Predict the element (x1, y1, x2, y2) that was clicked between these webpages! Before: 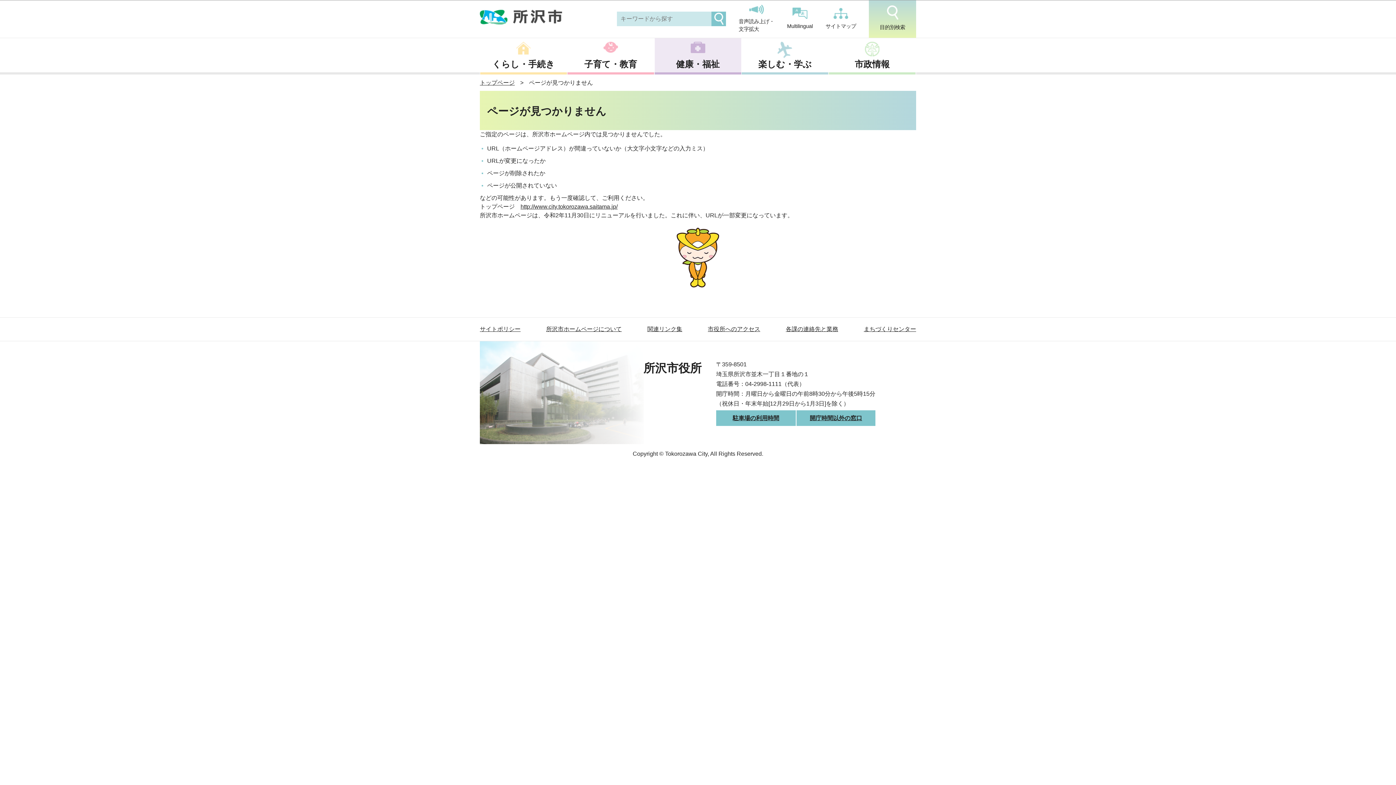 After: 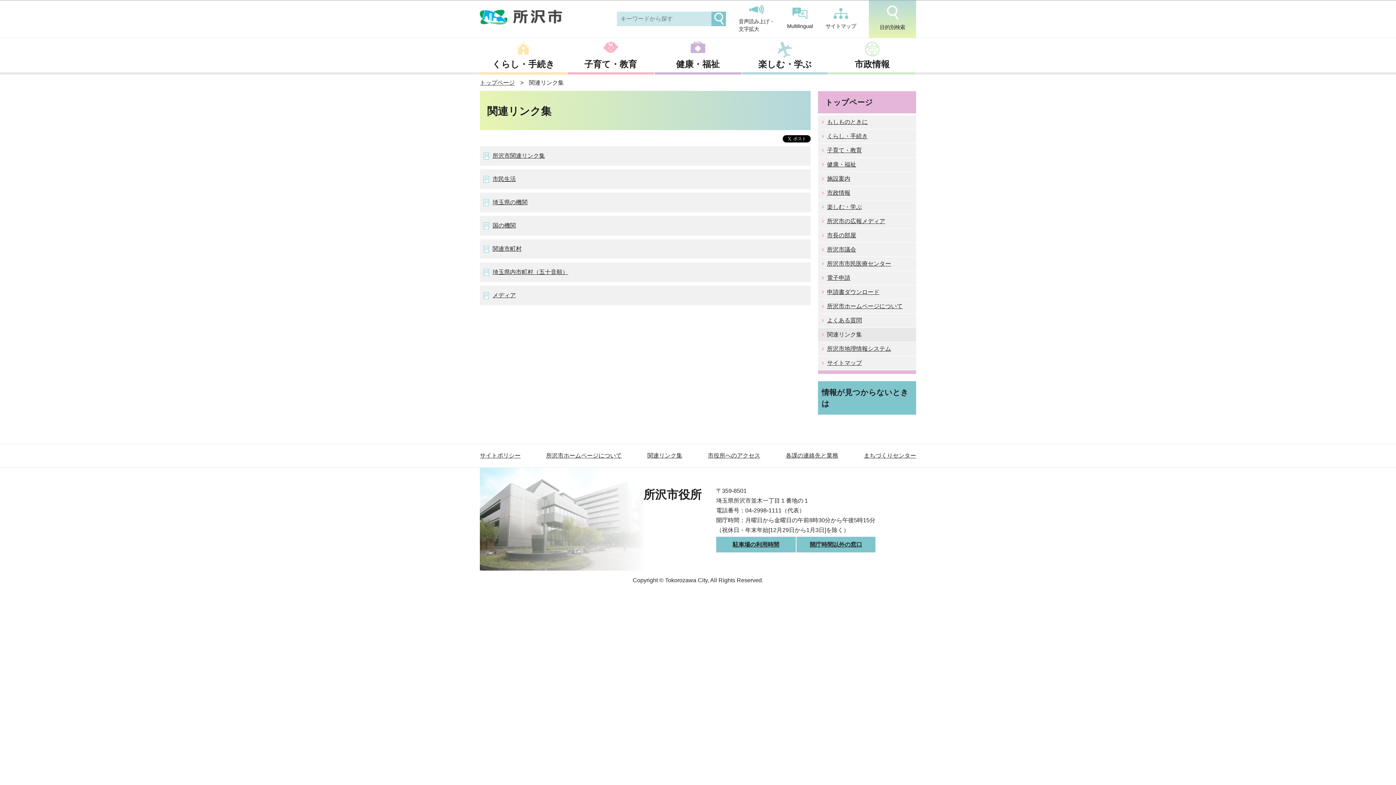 Action: label: 関連リンク集 bbox: (647, 326, 682, 332)